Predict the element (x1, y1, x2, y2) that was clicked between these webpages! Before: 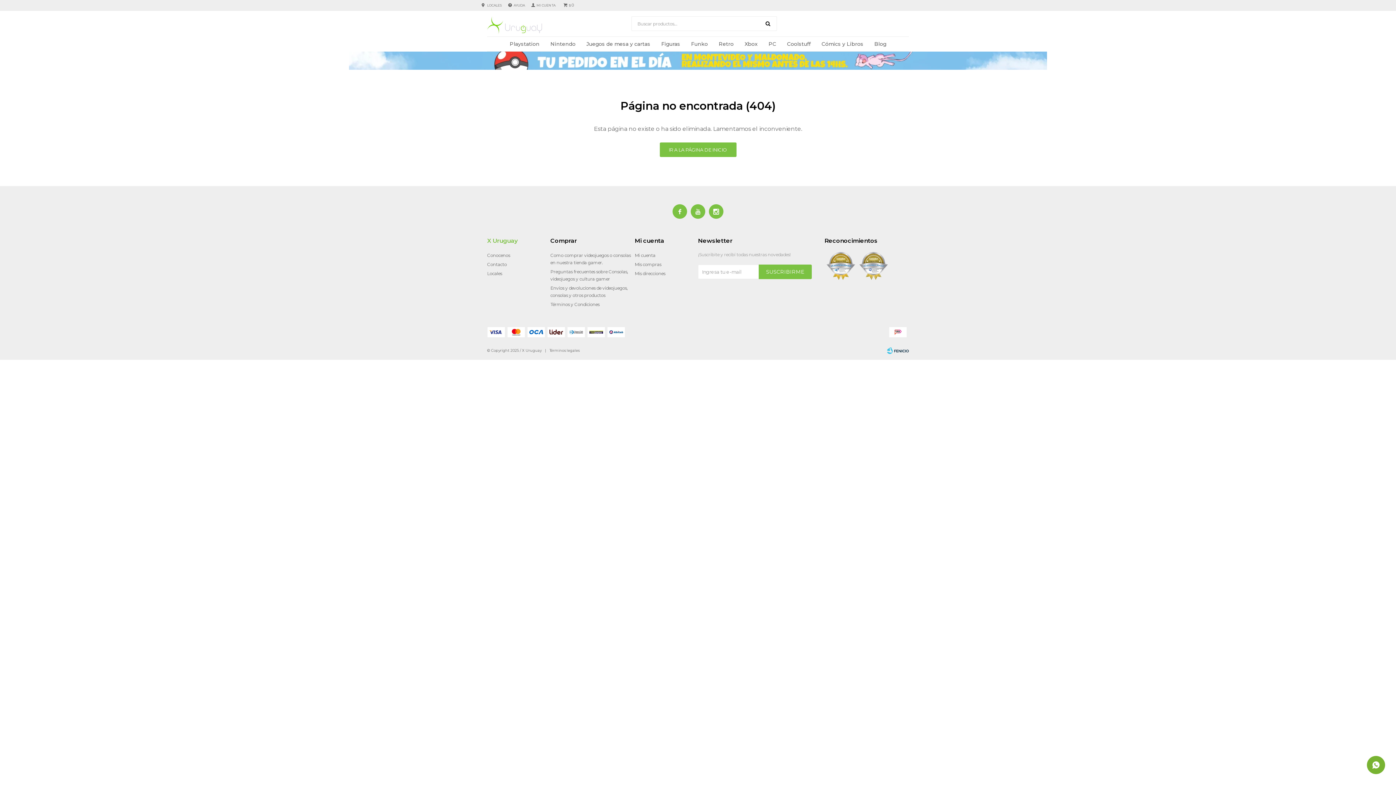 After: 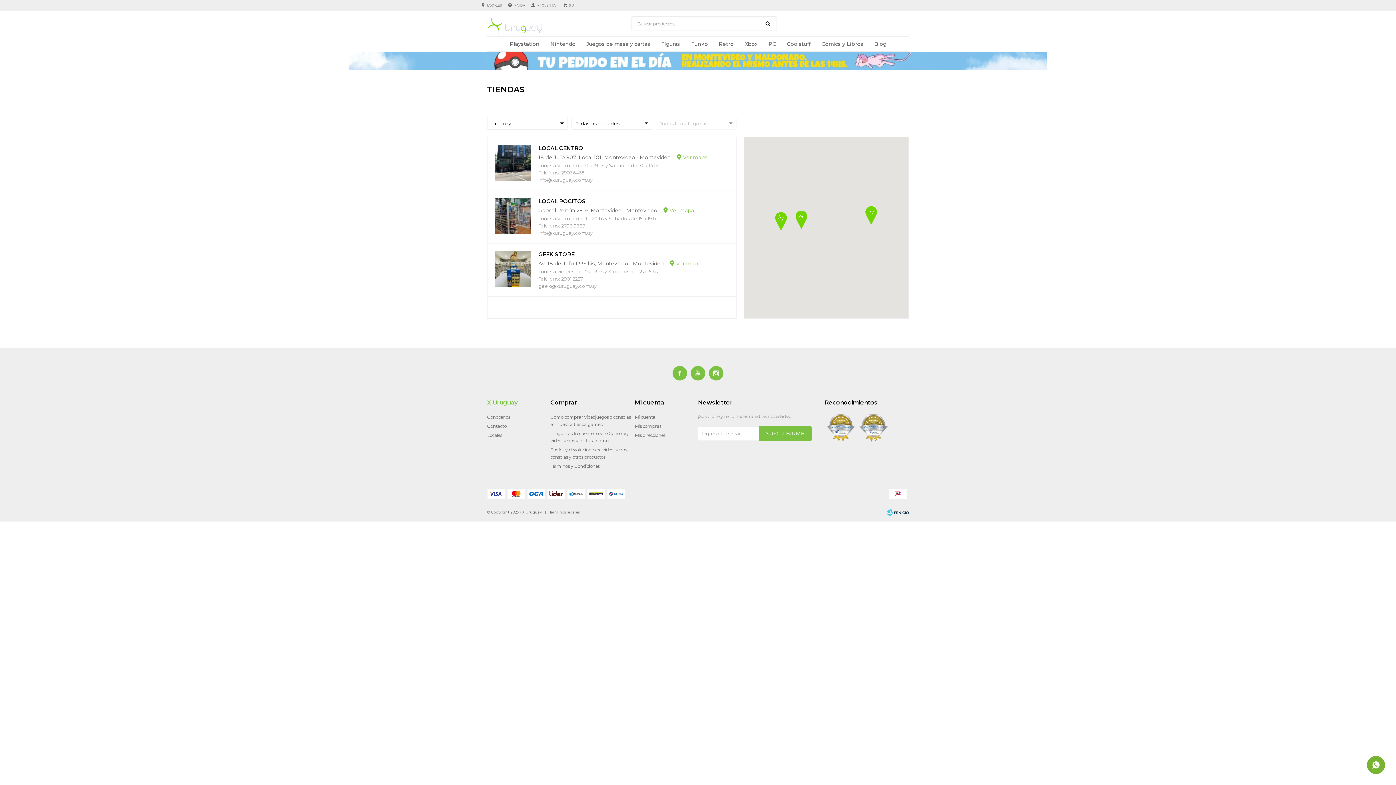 Action: bbox: (487, 3, 501, 7) label: LOCALES